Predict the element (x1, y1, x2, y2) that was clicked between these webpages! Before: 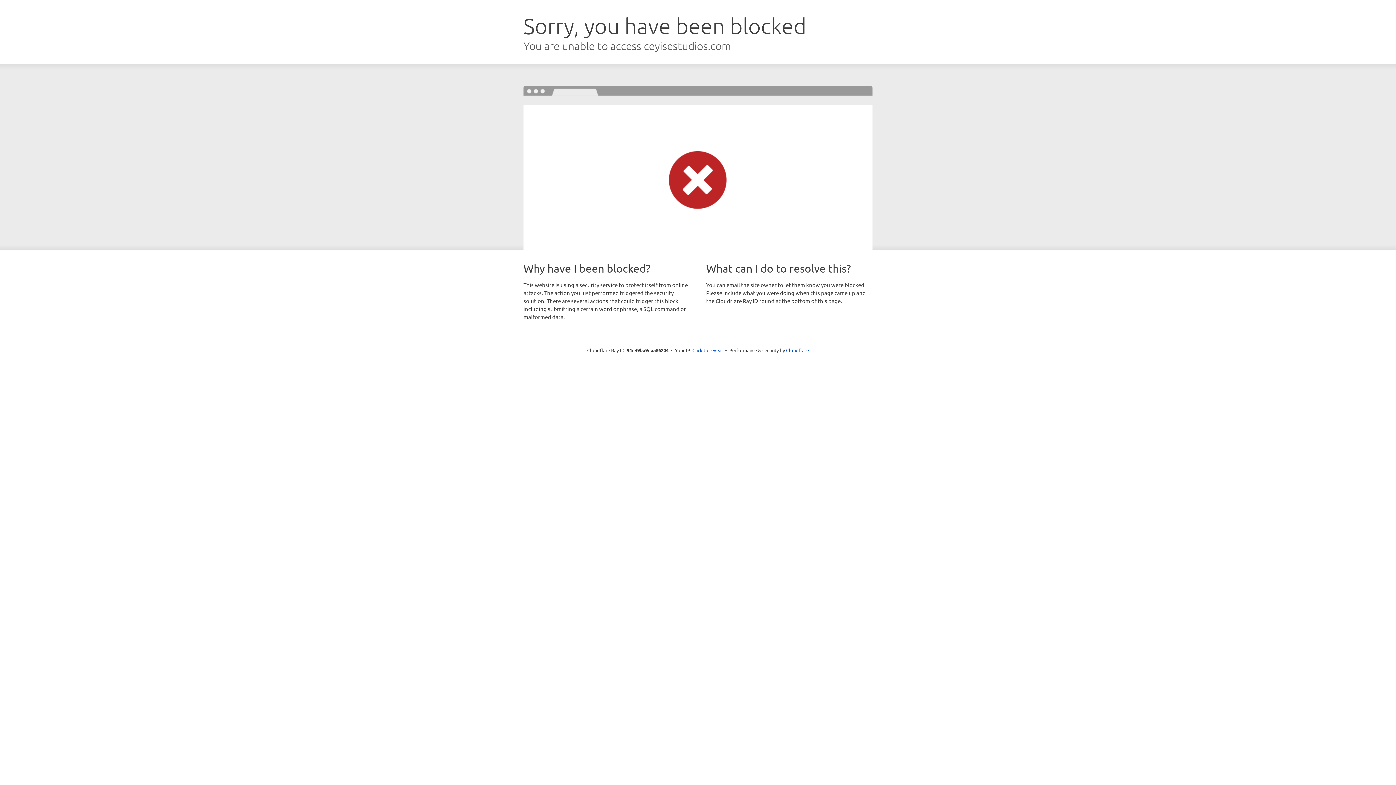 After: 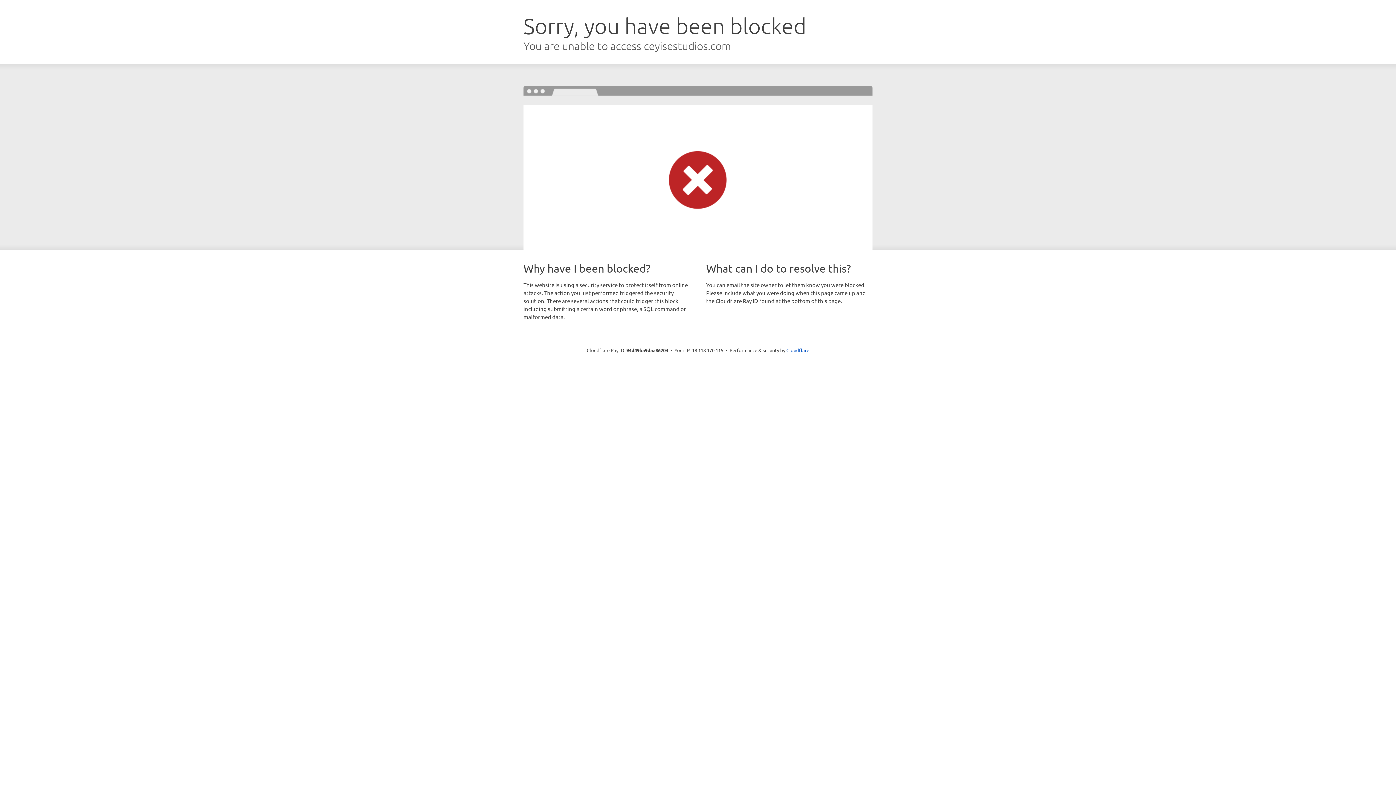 Action: label: Click to reveal bbox: (692, 346, 723, 353)